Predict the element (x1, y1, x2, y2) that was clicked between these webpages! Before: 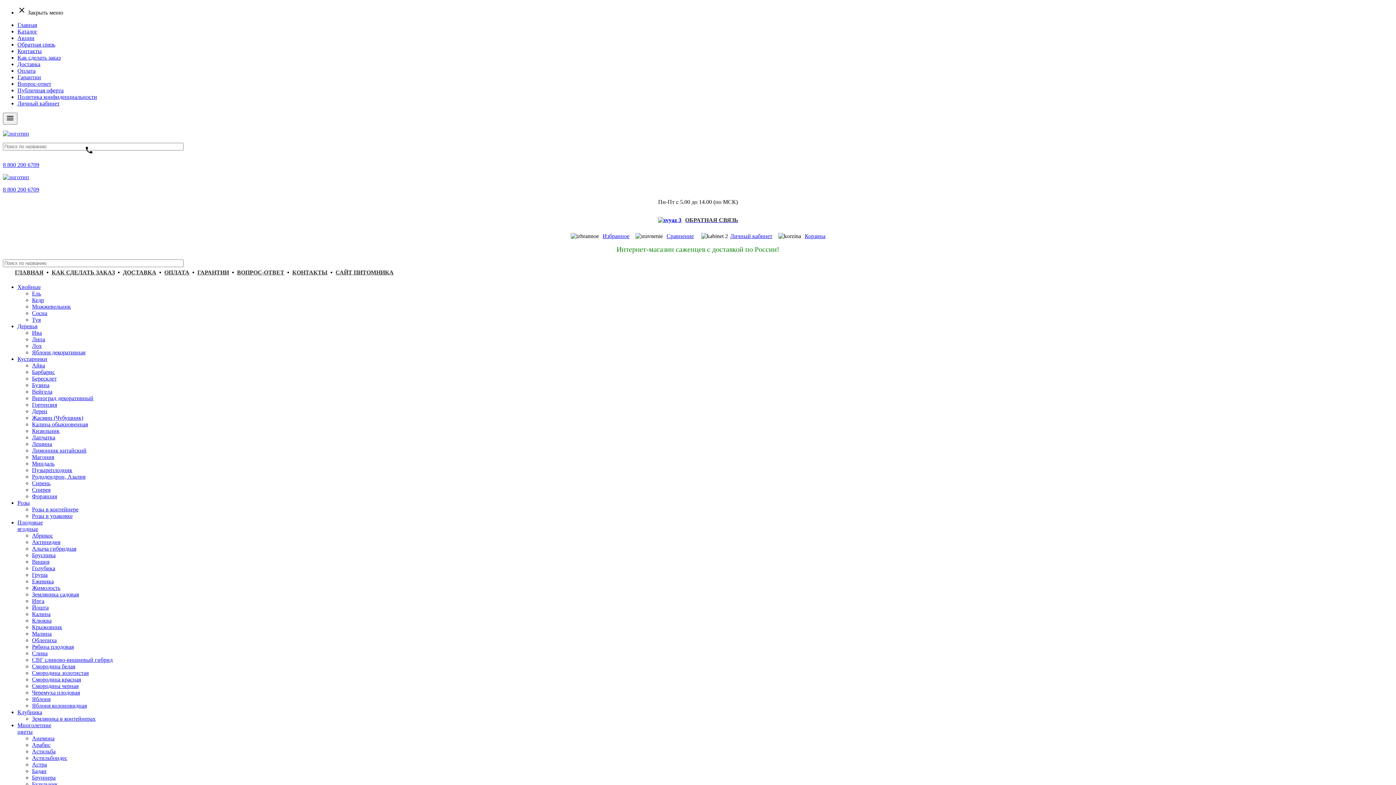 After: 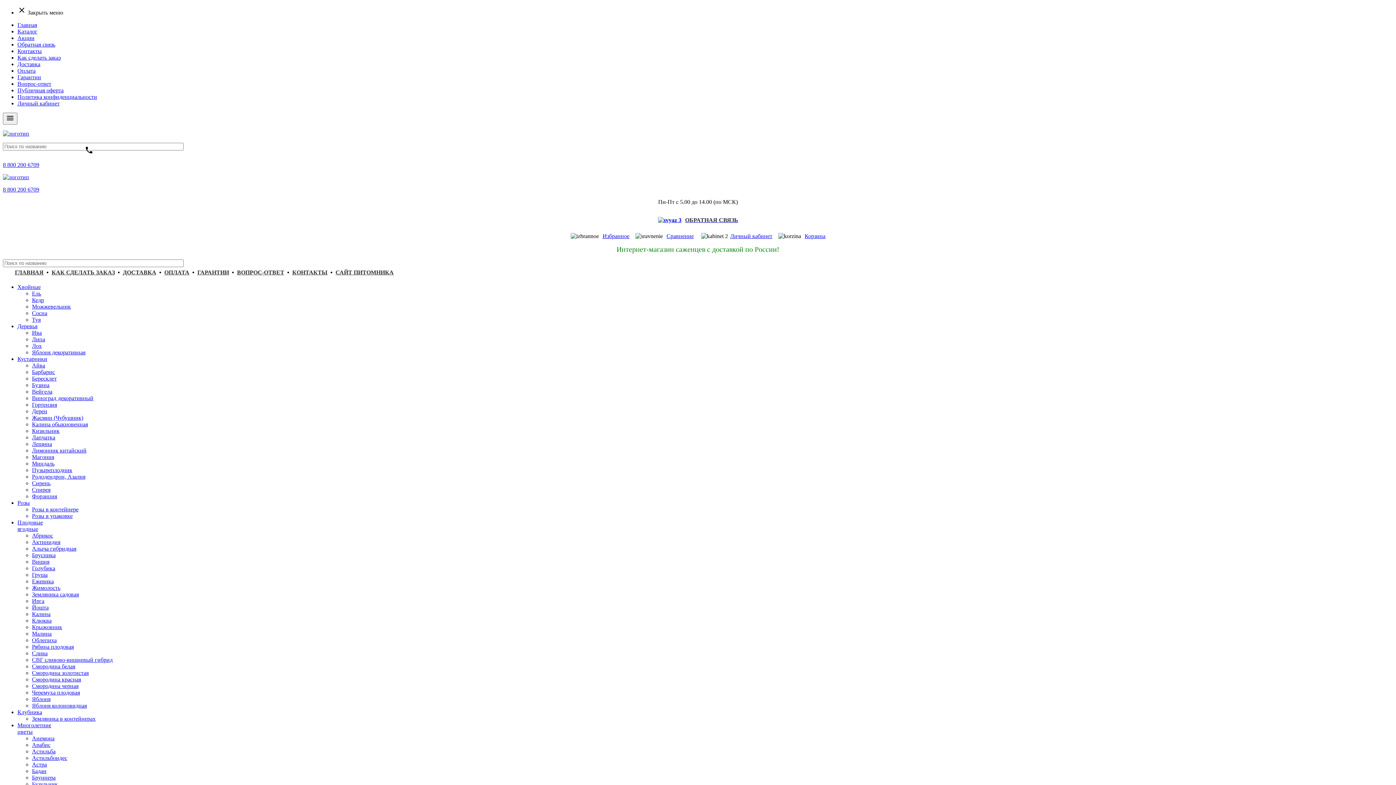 Action: bbox: (32, 395, 93, 401) label: Виноград декоративный